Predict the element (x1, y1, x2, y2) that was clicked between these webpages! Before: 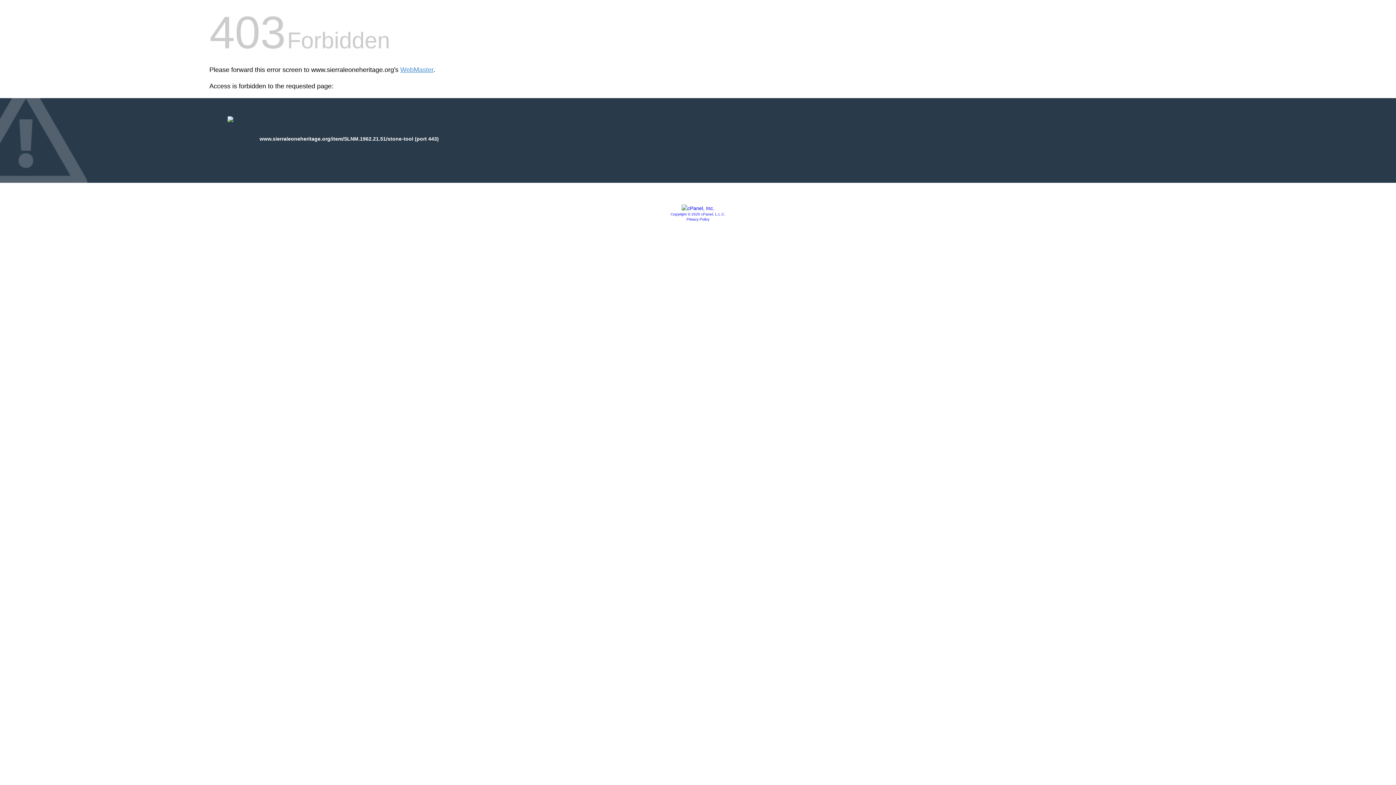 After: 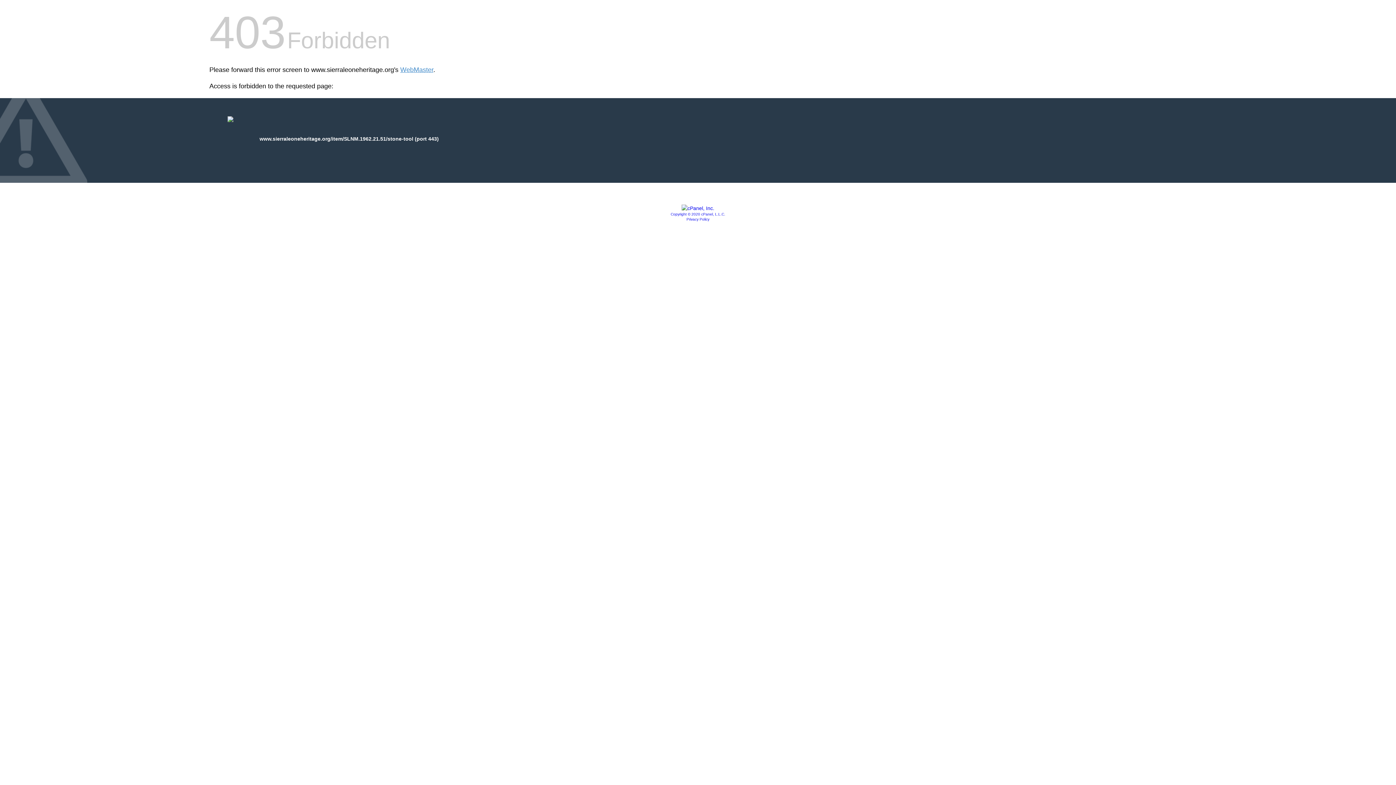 Action: bbox: (686, 217, 709, 221) label: Privacy Policy